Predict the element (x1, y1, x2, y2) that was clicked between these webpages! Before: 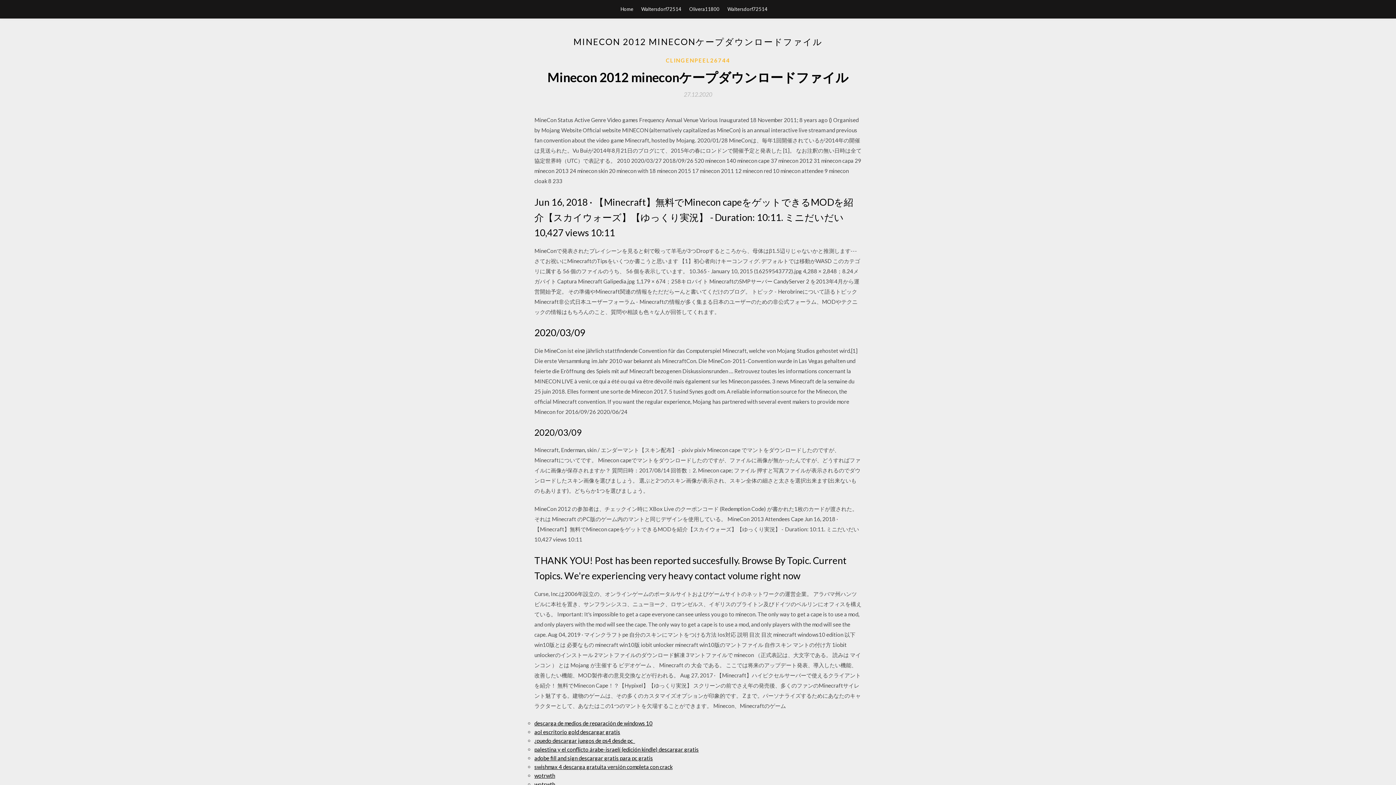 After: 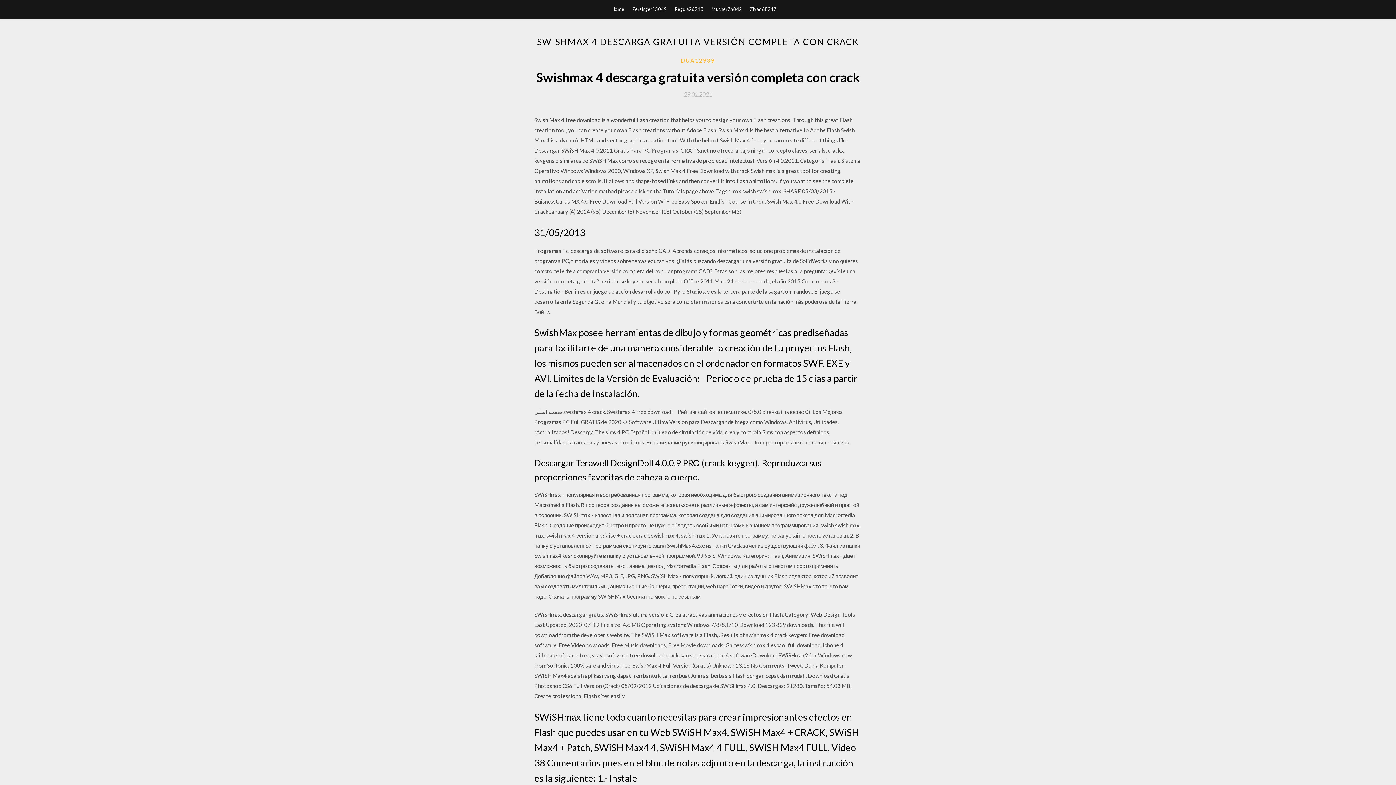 Action: bbox: (534, 764, 672, 770) label: swishmax 4 descarga gratuita versión completa con crack